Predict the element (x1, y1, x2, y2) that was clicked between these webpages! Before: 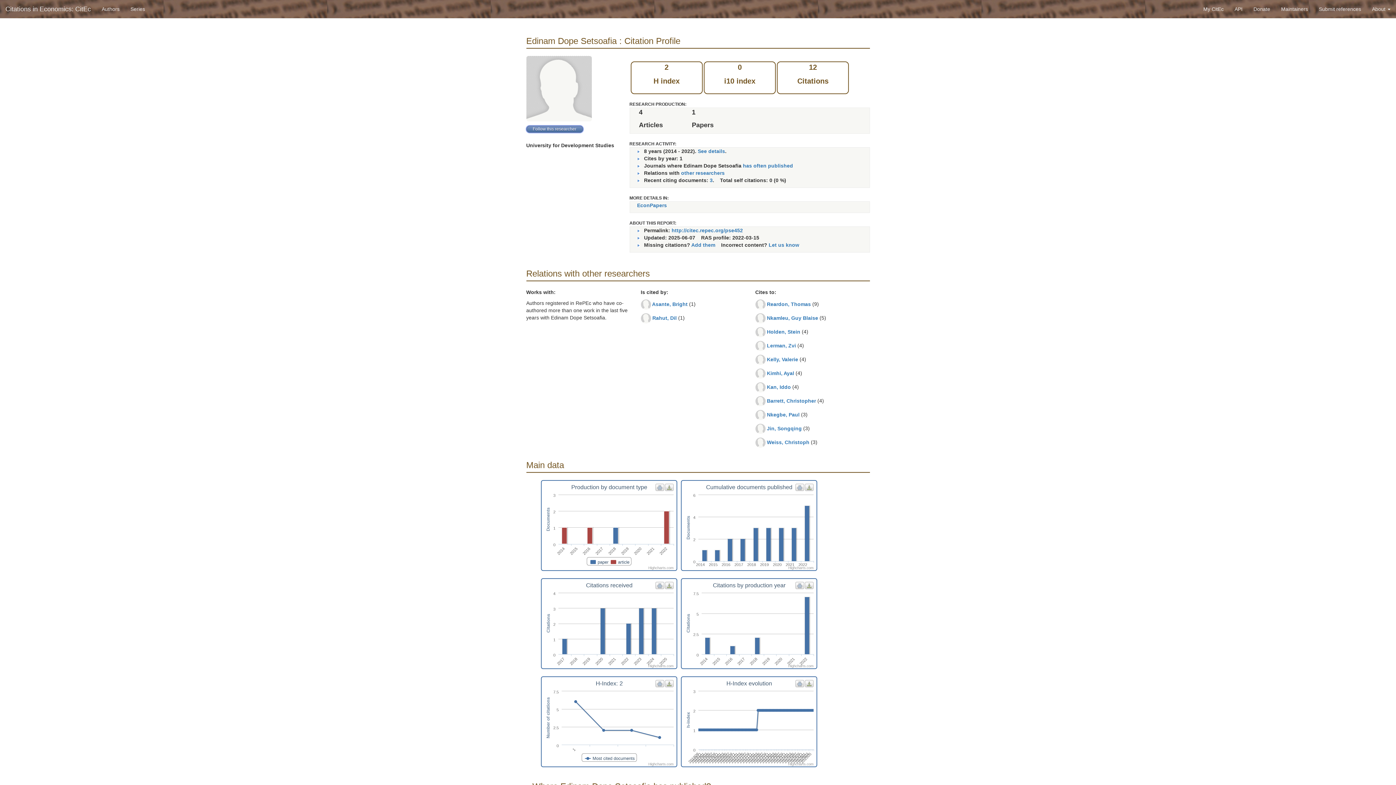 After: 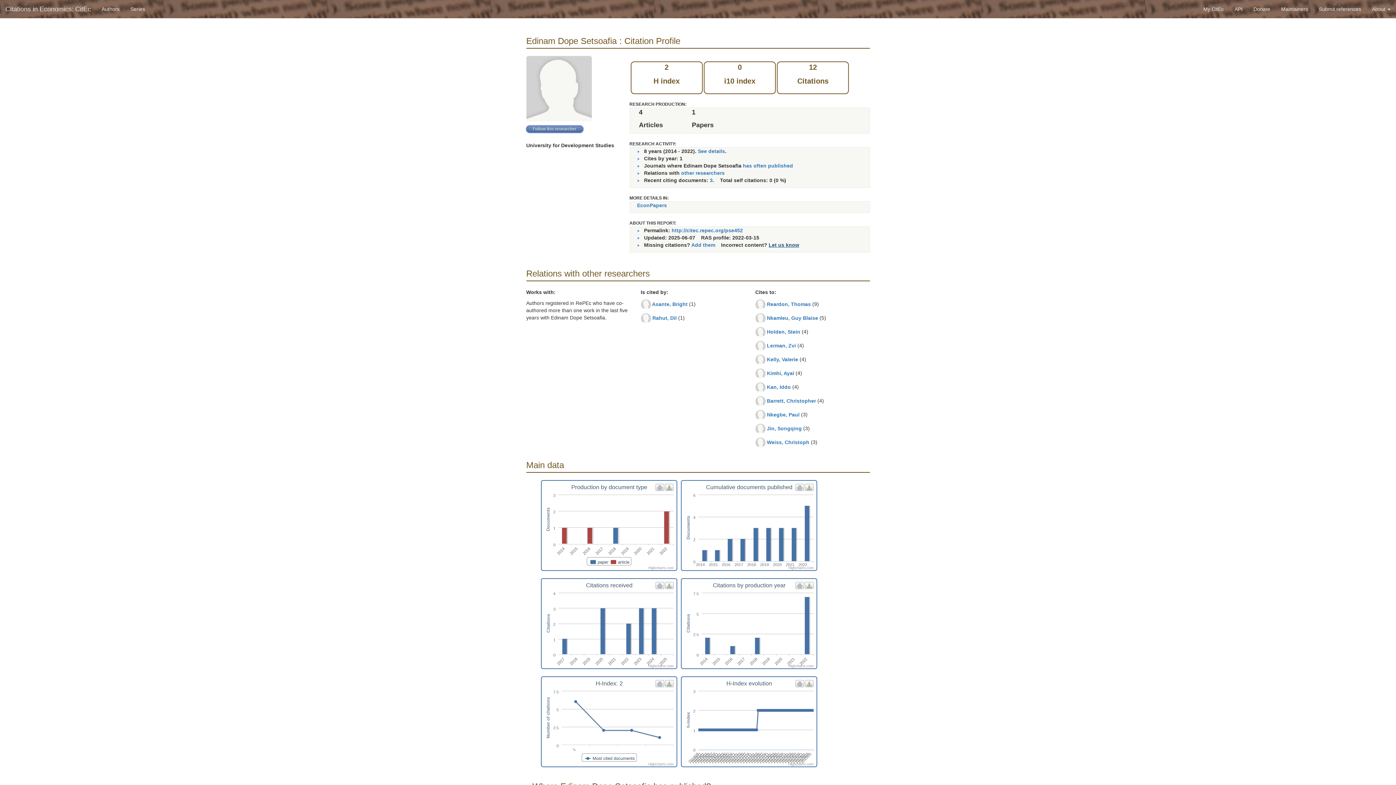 Action: label: Let us know bbox: (768, 242, 799, 248)